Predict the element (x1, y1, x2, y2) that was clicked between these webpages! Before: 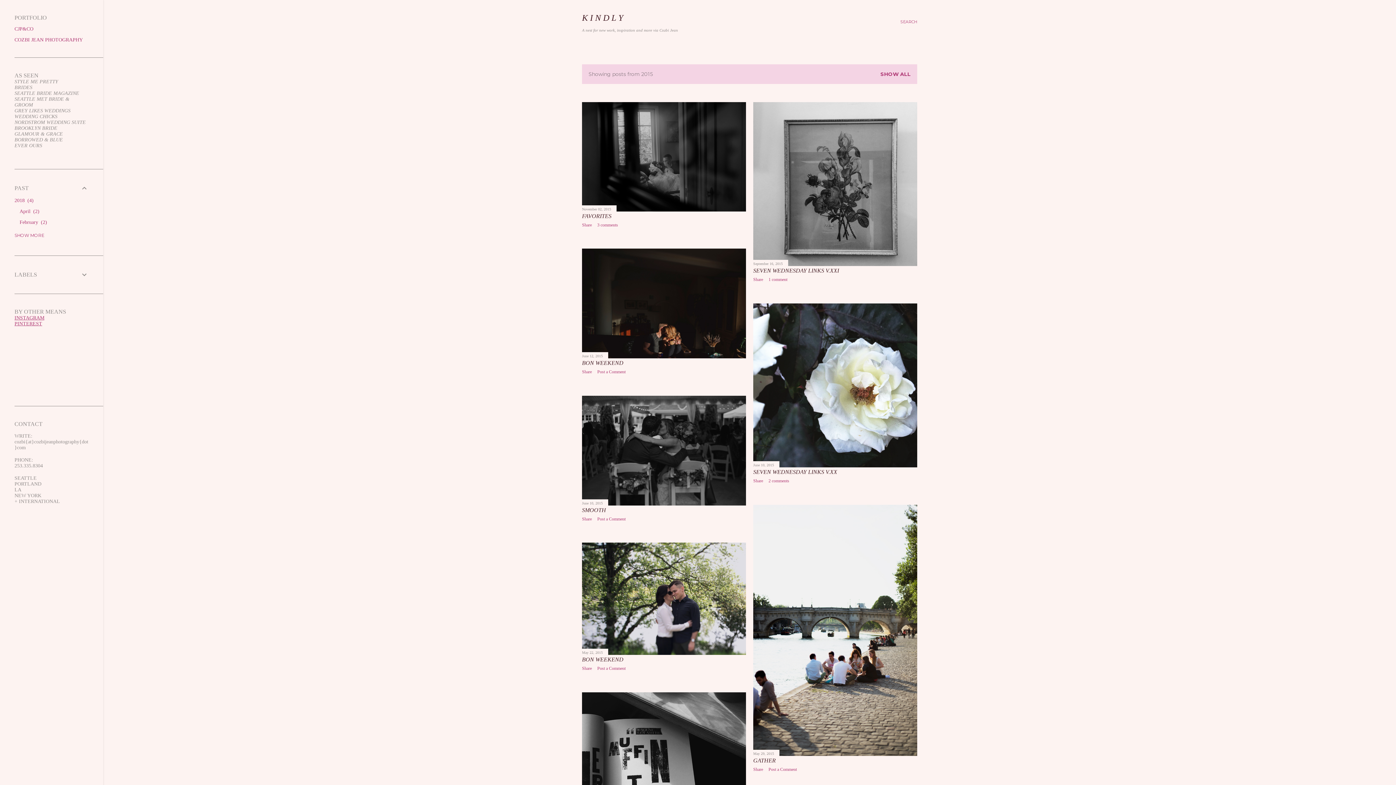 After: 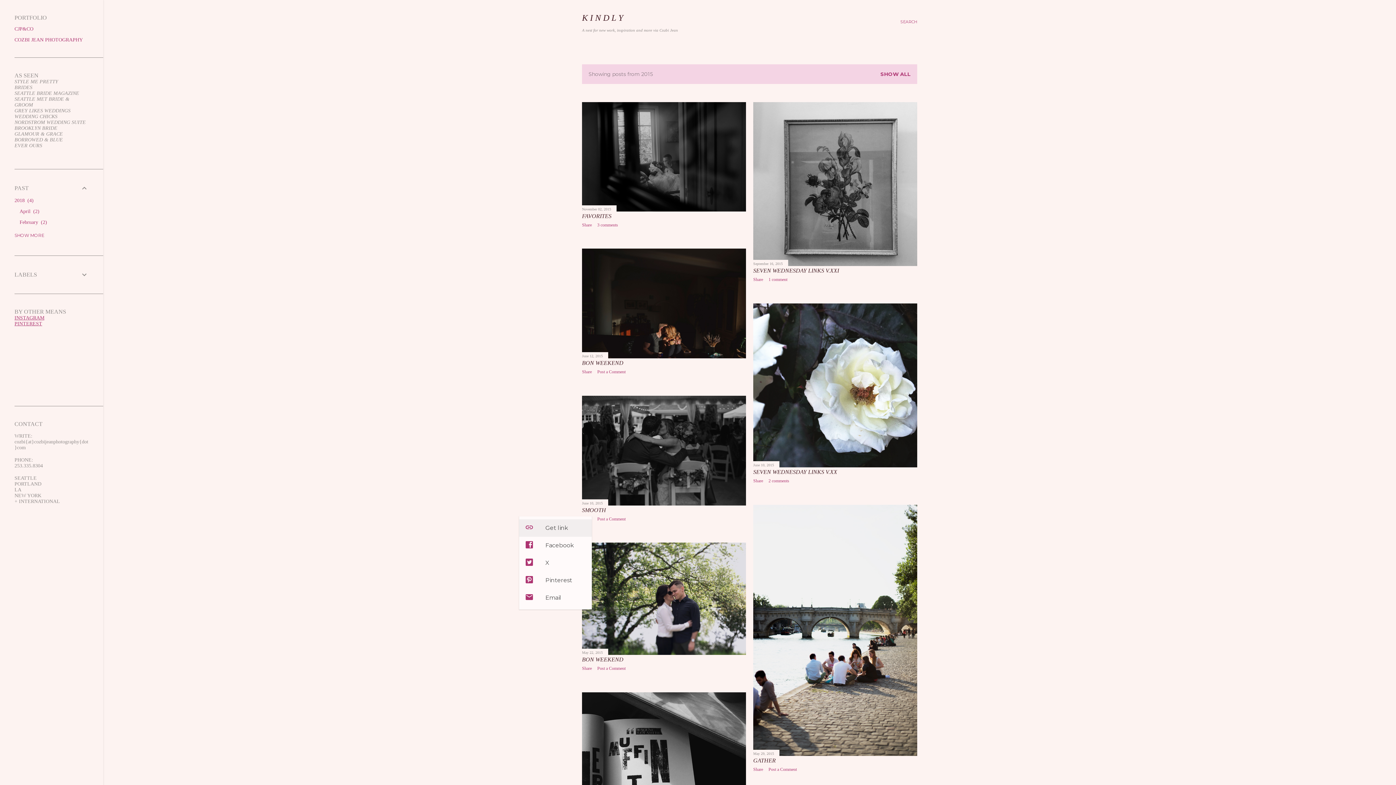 Action: label: Share bbox: (582, 516, 592, 522)